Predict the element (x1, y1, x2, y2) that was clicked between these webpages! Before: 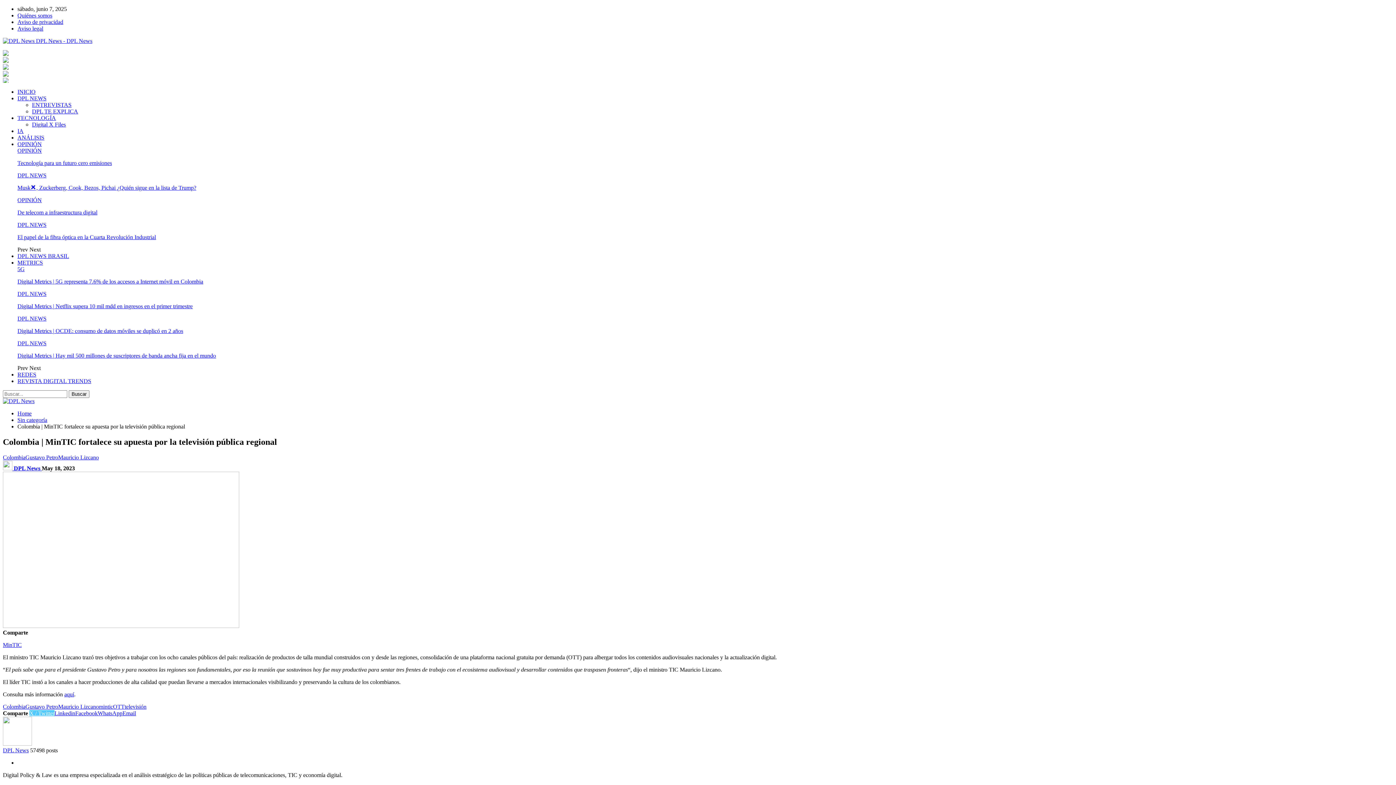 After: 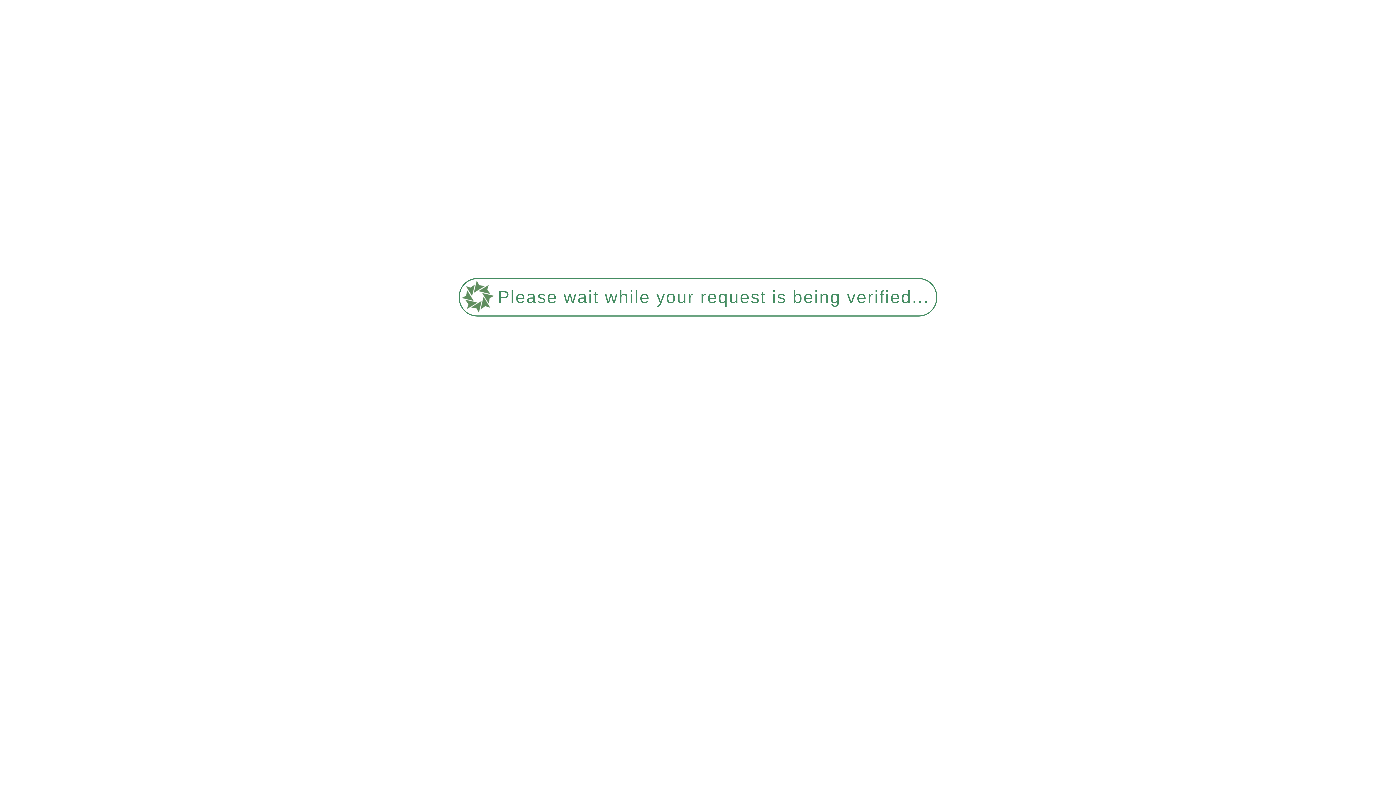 Action: label: Gustavo Petro bbox: (25, 454, 58, 460)